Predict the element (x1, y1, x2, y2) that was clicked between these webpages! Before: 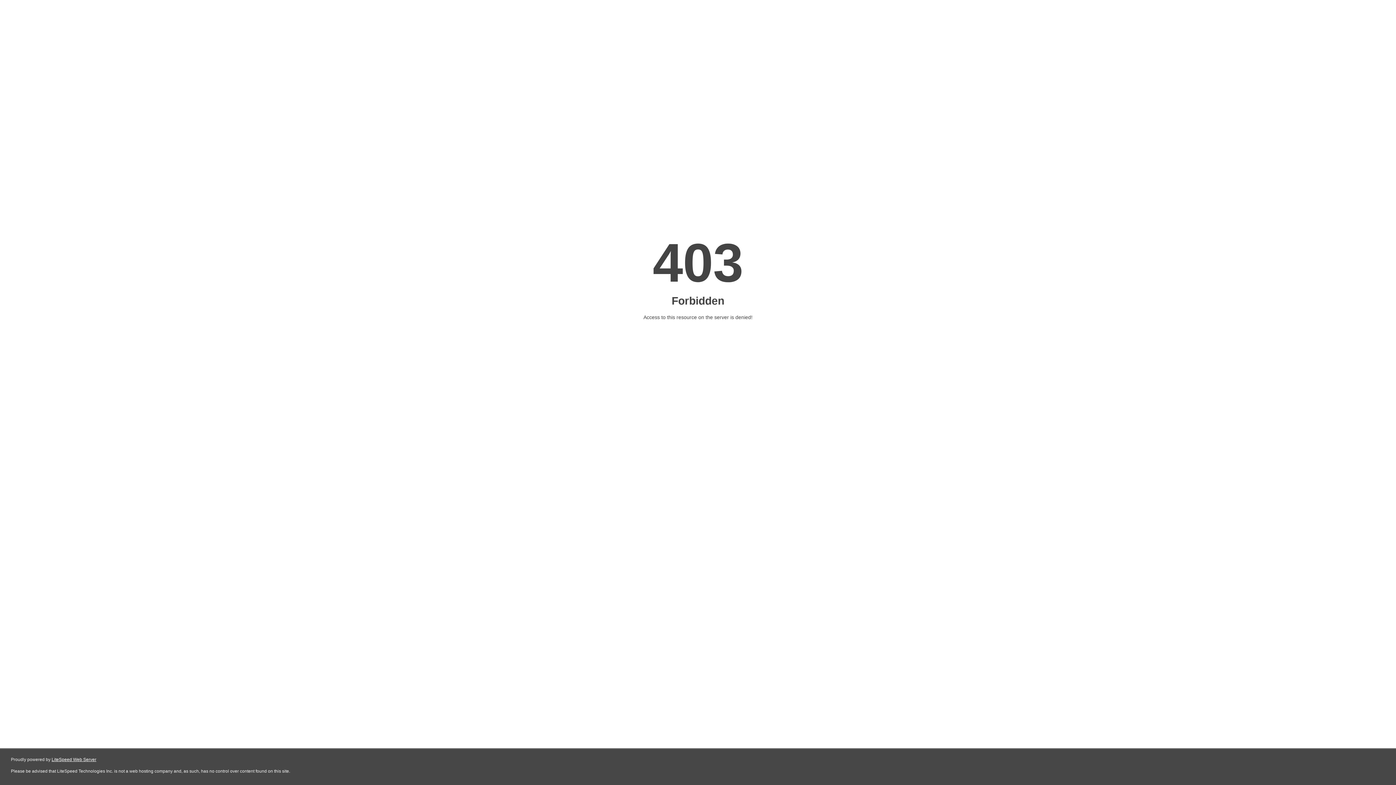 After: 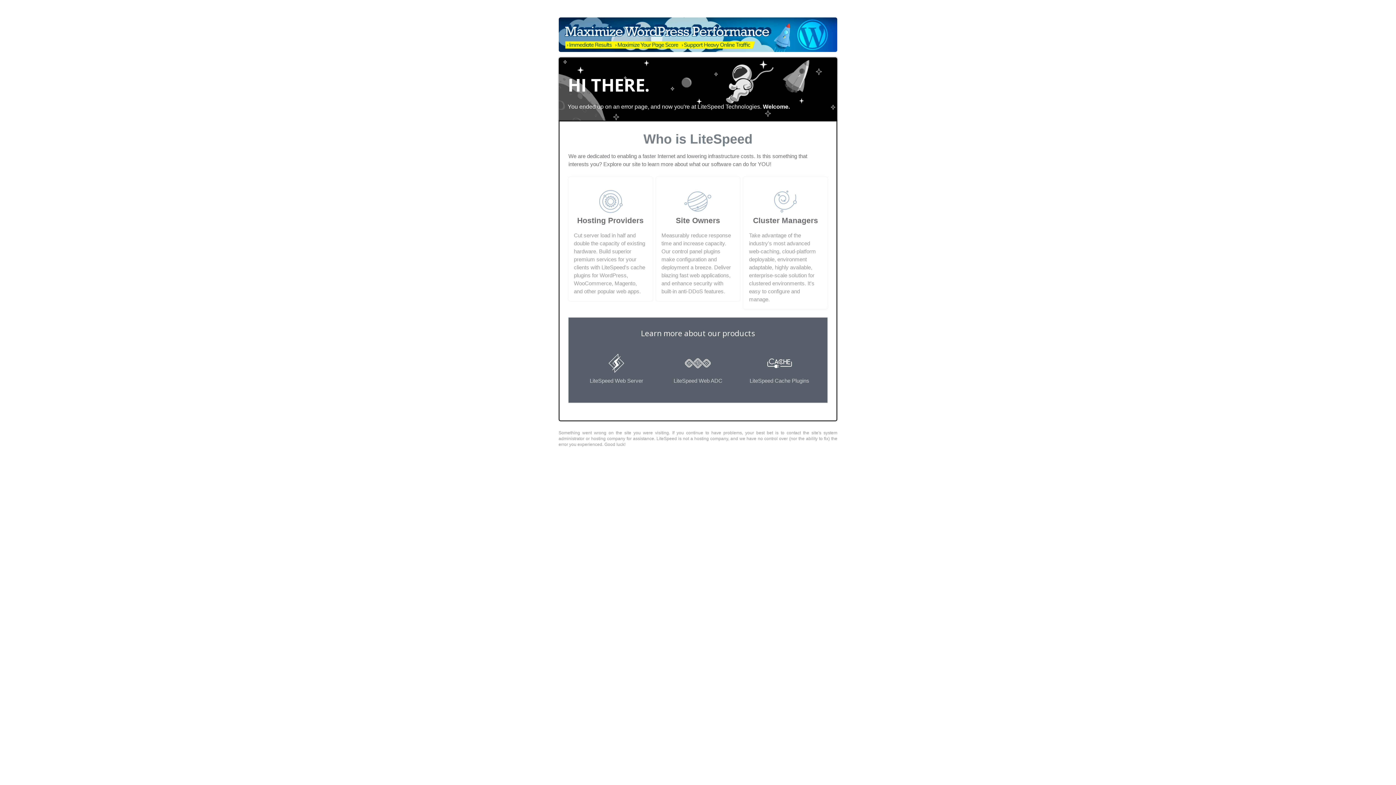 Action: label: LiteSpeed Web Server bbox: (51, 757, 96, 762)